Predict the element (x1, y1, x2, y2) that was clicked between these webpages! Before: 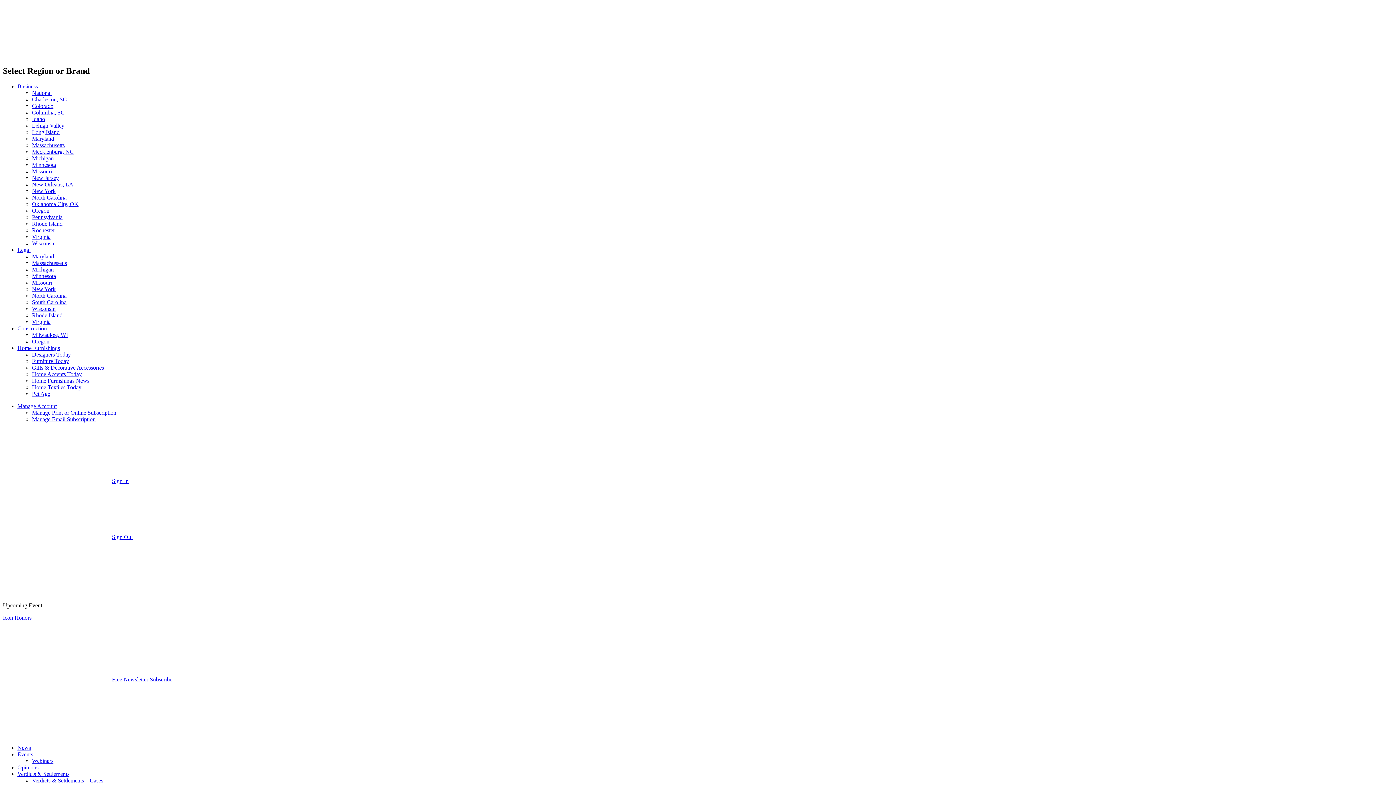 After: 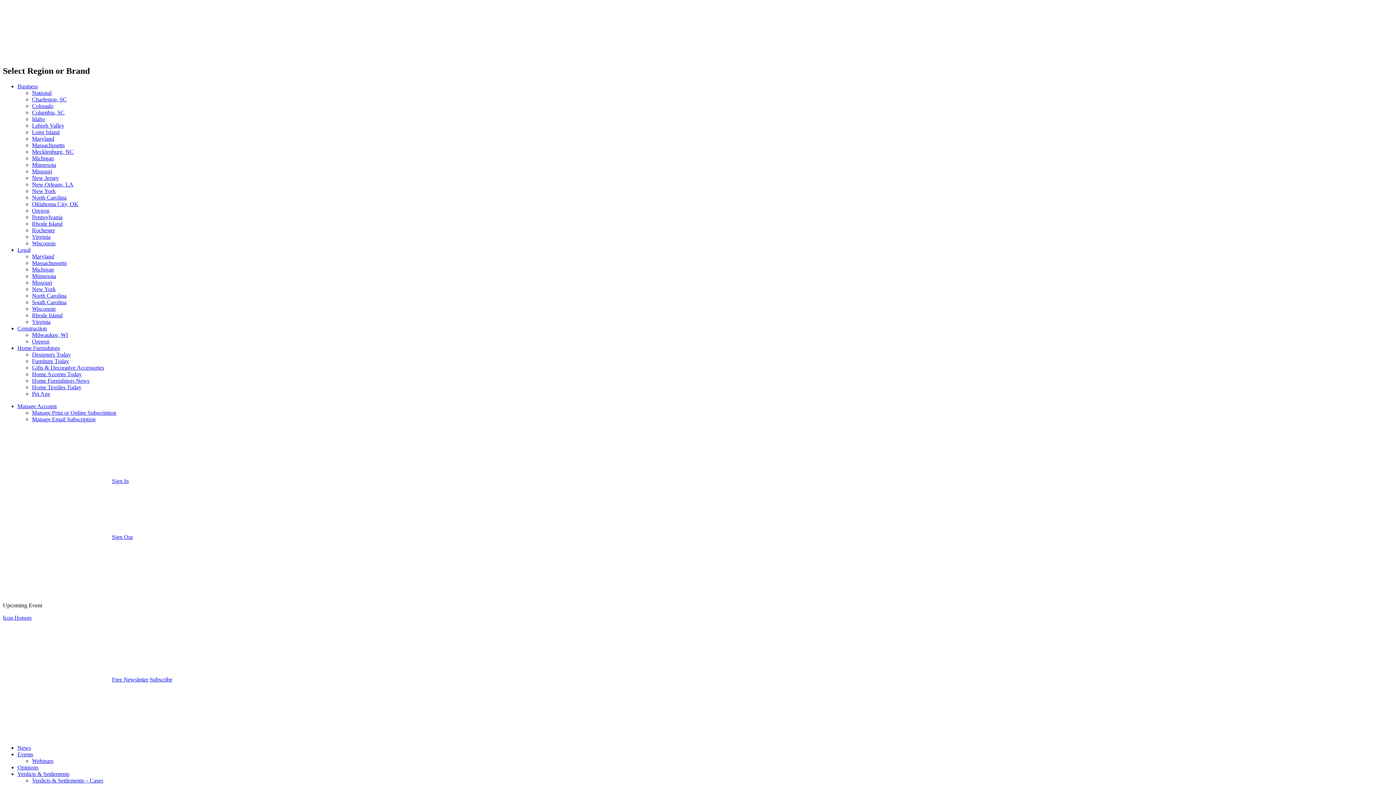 Action: label: Home Furnishings bbox: (17, 345, 60, 351)